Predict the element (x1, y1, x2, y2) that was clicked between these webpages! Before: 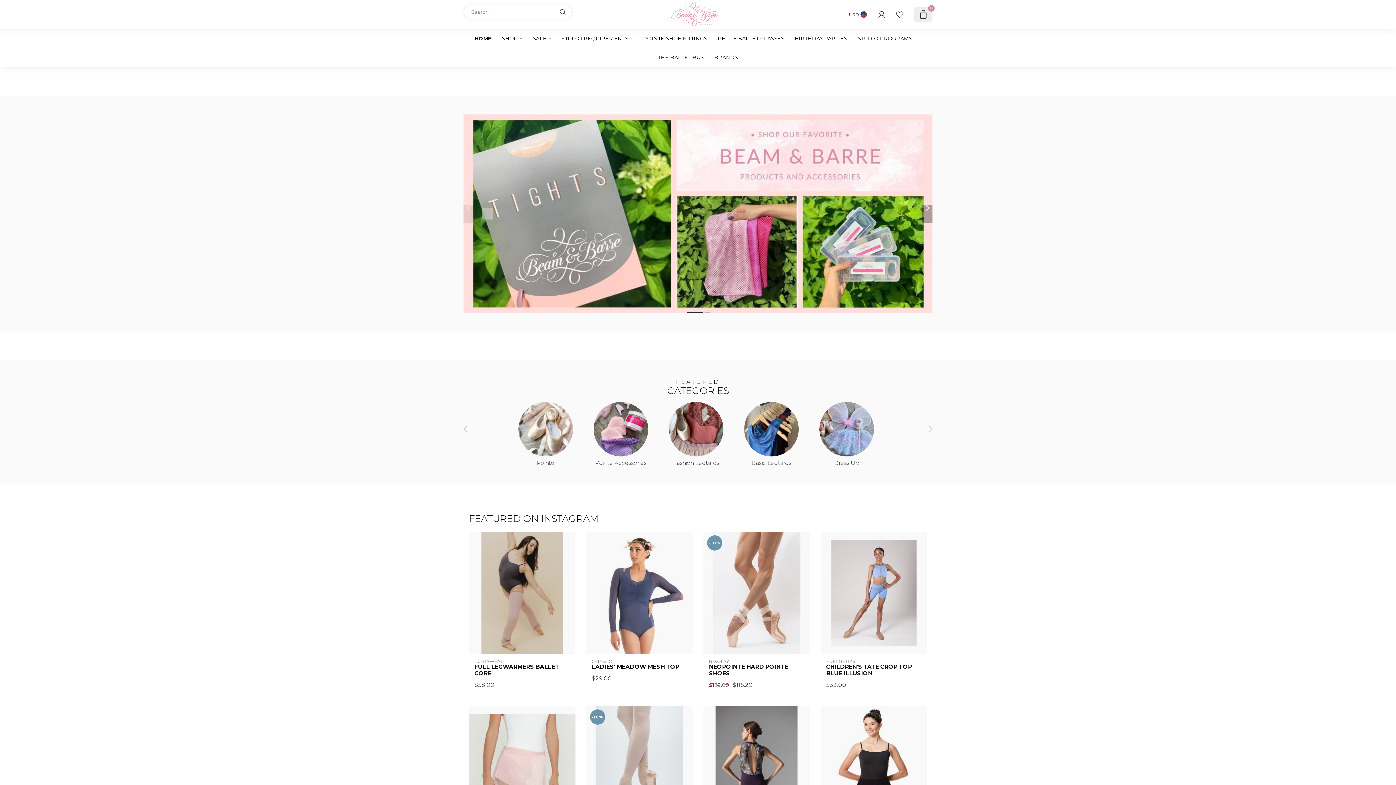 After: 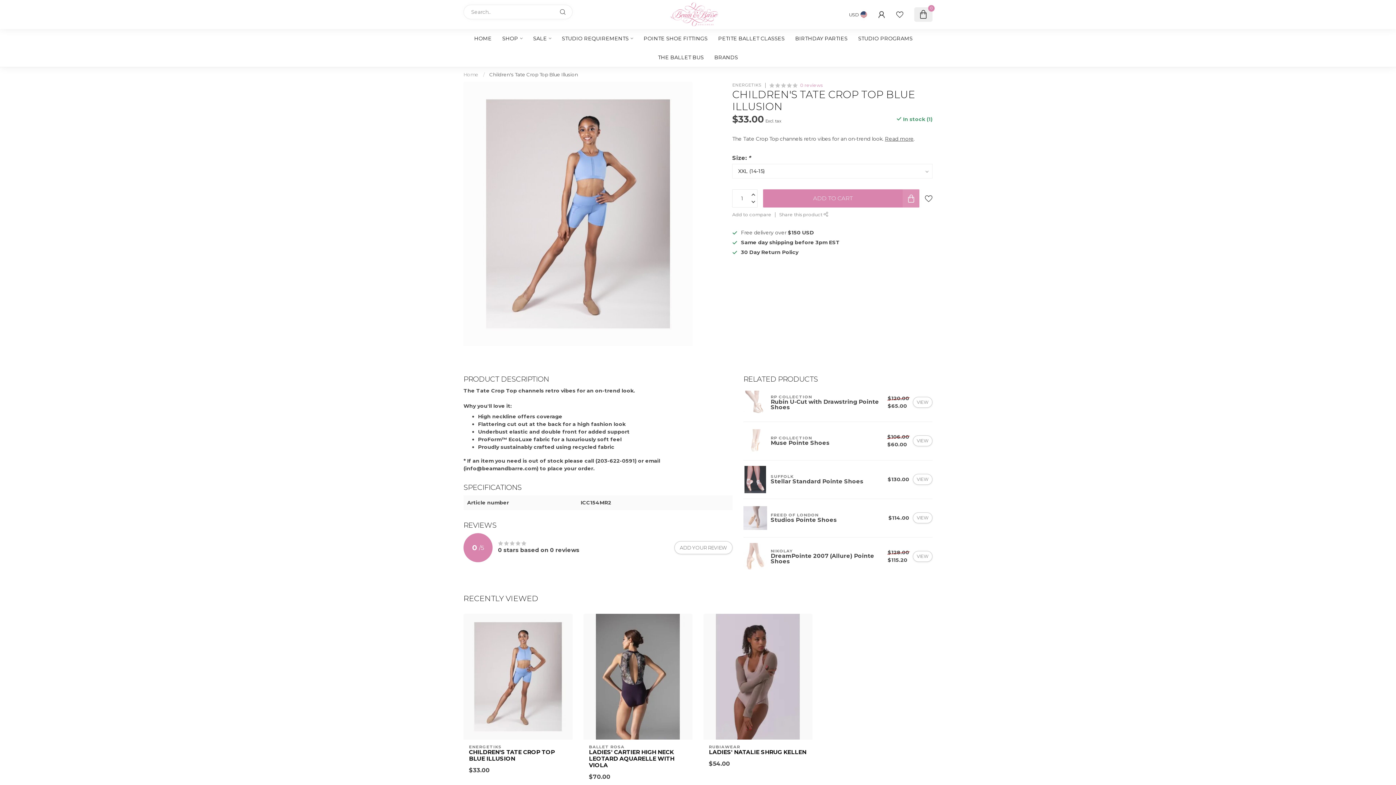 Action: label: CHILDREN'S TATE CROP TOP BLUE ILLUSION bbox: (826, 664, 921, 677)